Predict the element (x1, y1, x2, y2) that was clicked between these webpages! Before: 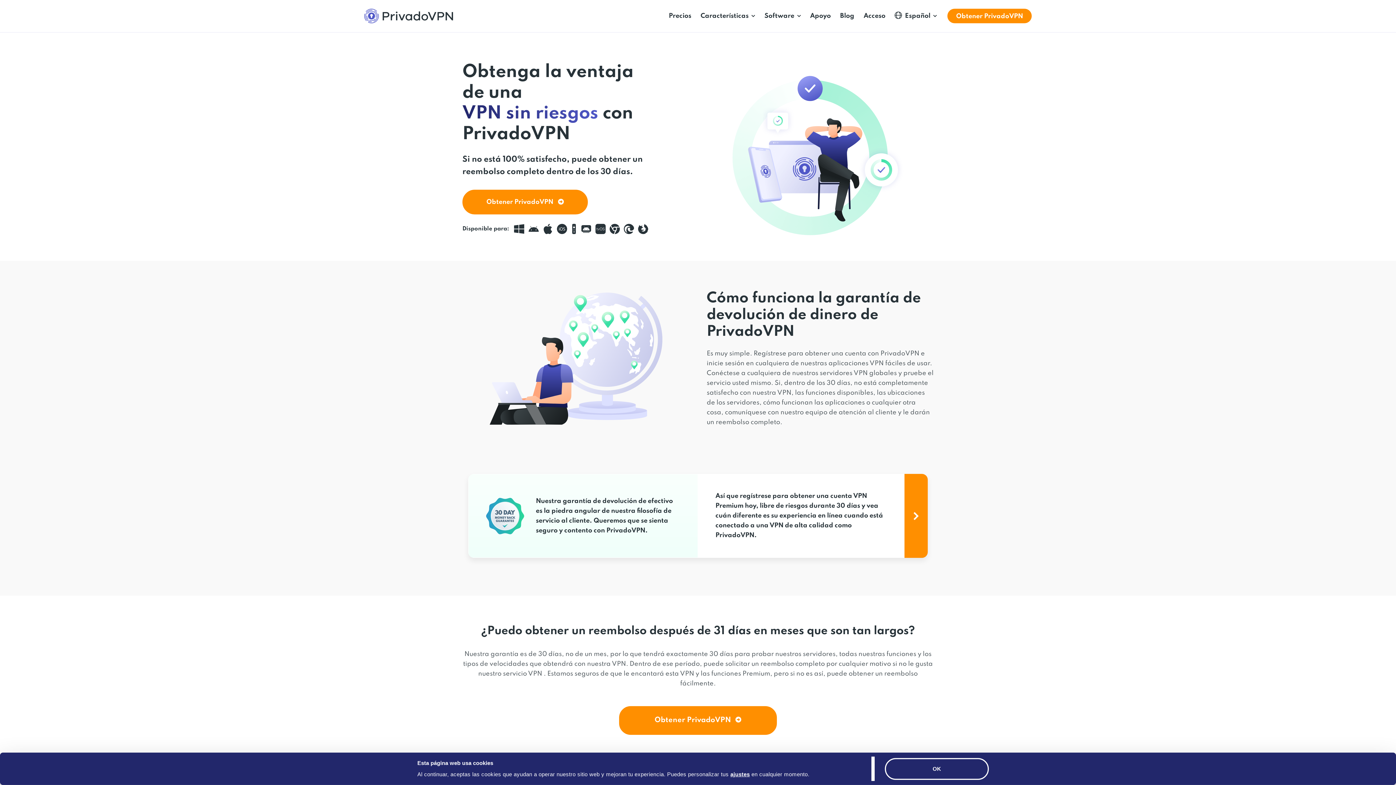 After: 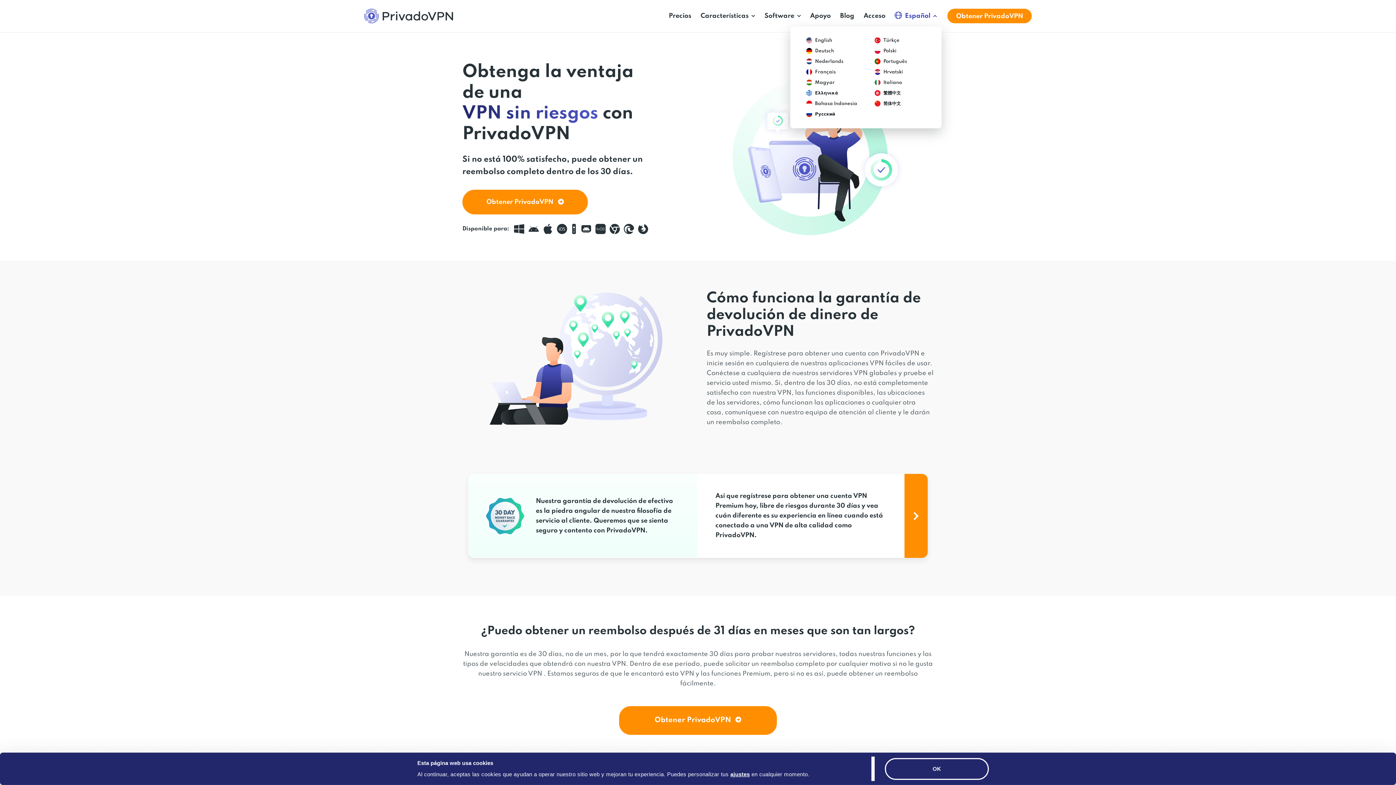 Action: bbox: (980, 19, 1032, 40) label: Español